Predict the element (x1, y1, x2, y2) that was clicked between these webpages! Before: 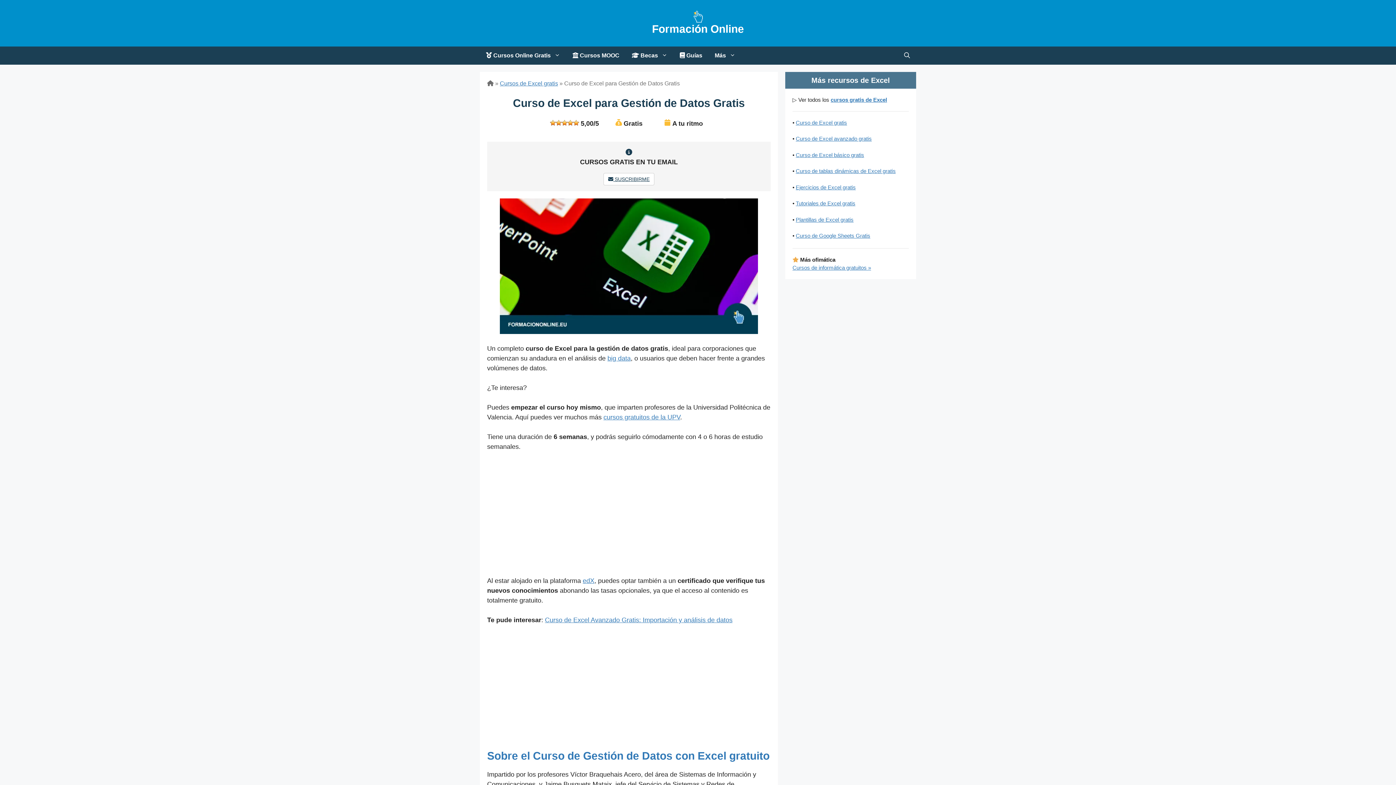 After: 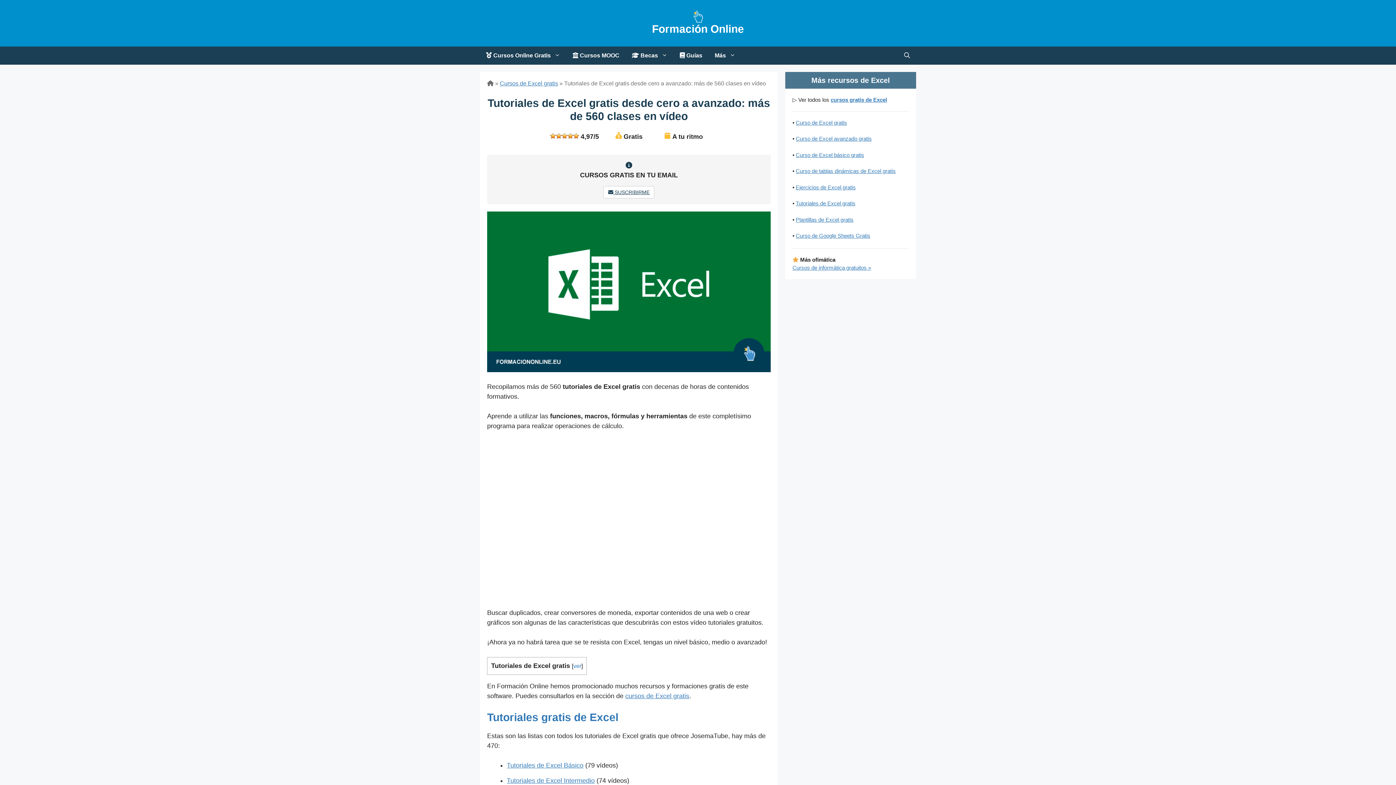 Action: bbox: (796, 200, 855, 206) label: Tutoriales de Excel gratis